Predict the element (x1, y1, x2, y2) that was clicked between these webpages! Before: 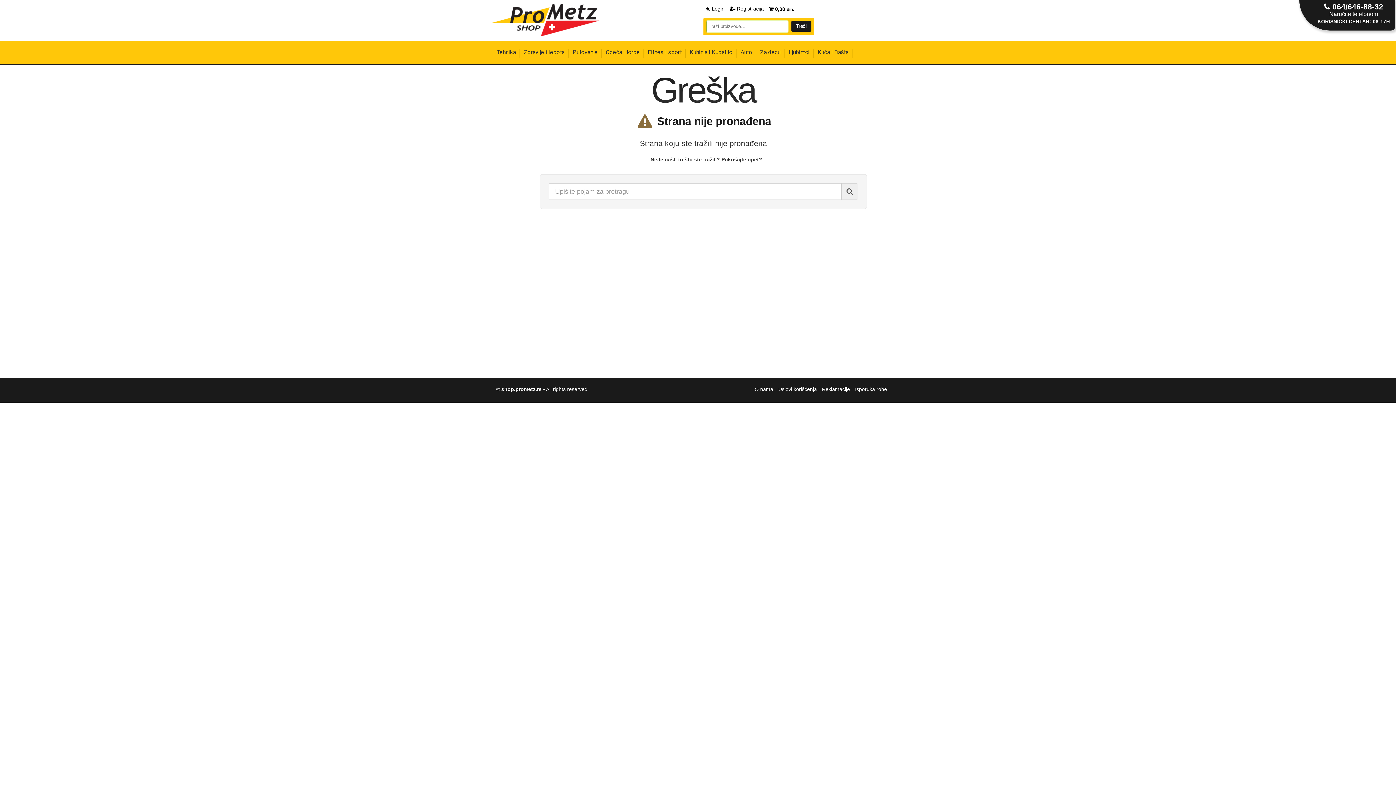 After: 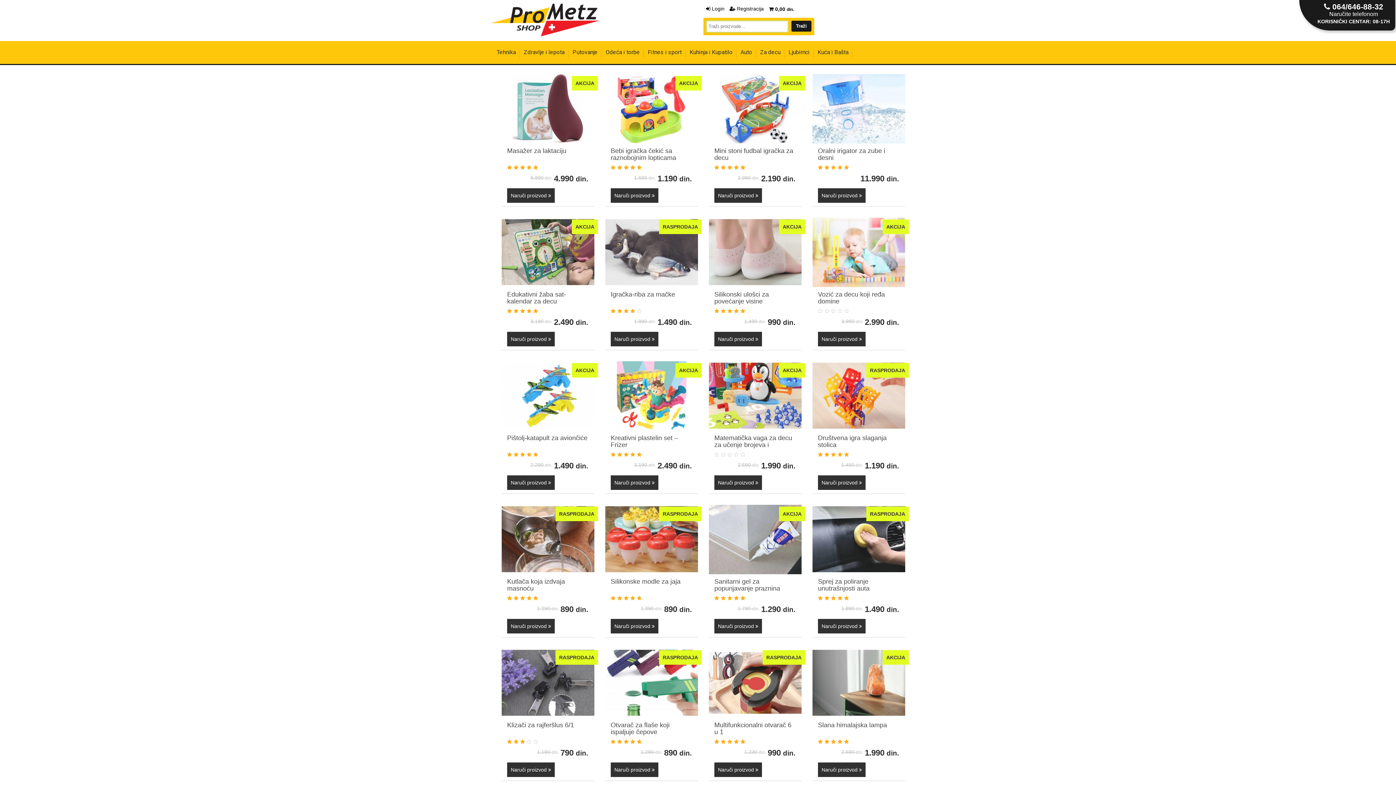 Action: bbox: (490, 3, 599, 37)